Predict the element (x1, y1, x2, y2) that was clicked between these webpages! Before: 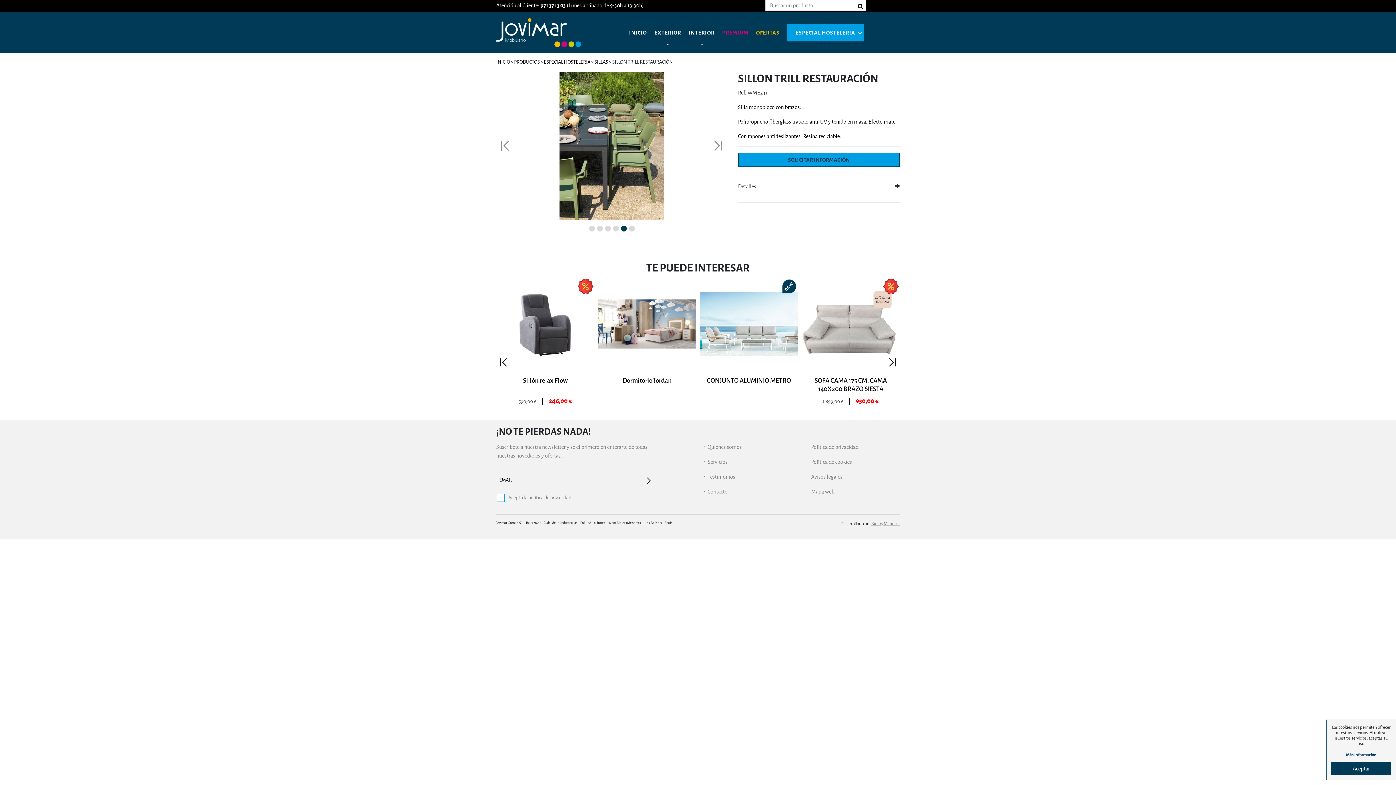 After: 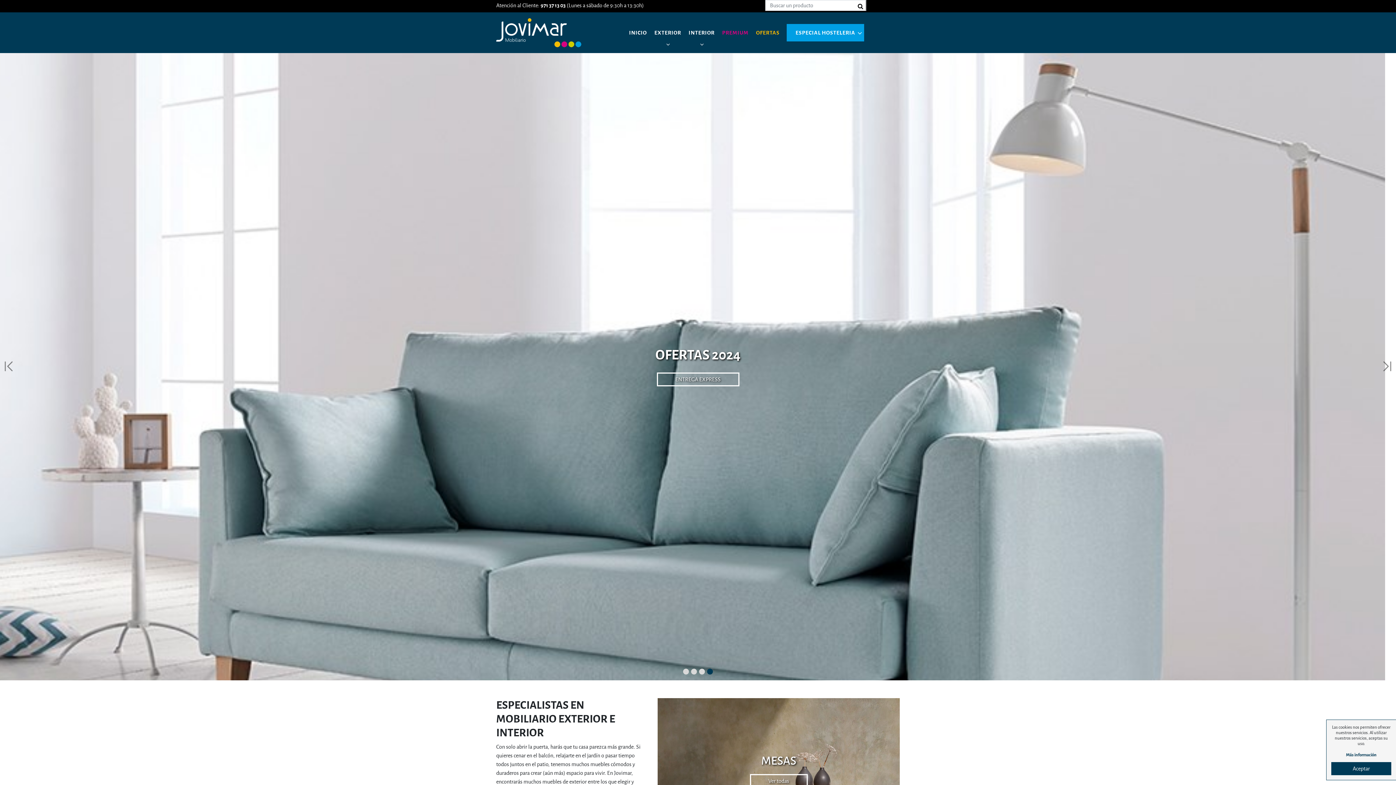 Action: bbox: (496, 18, 630, 47)